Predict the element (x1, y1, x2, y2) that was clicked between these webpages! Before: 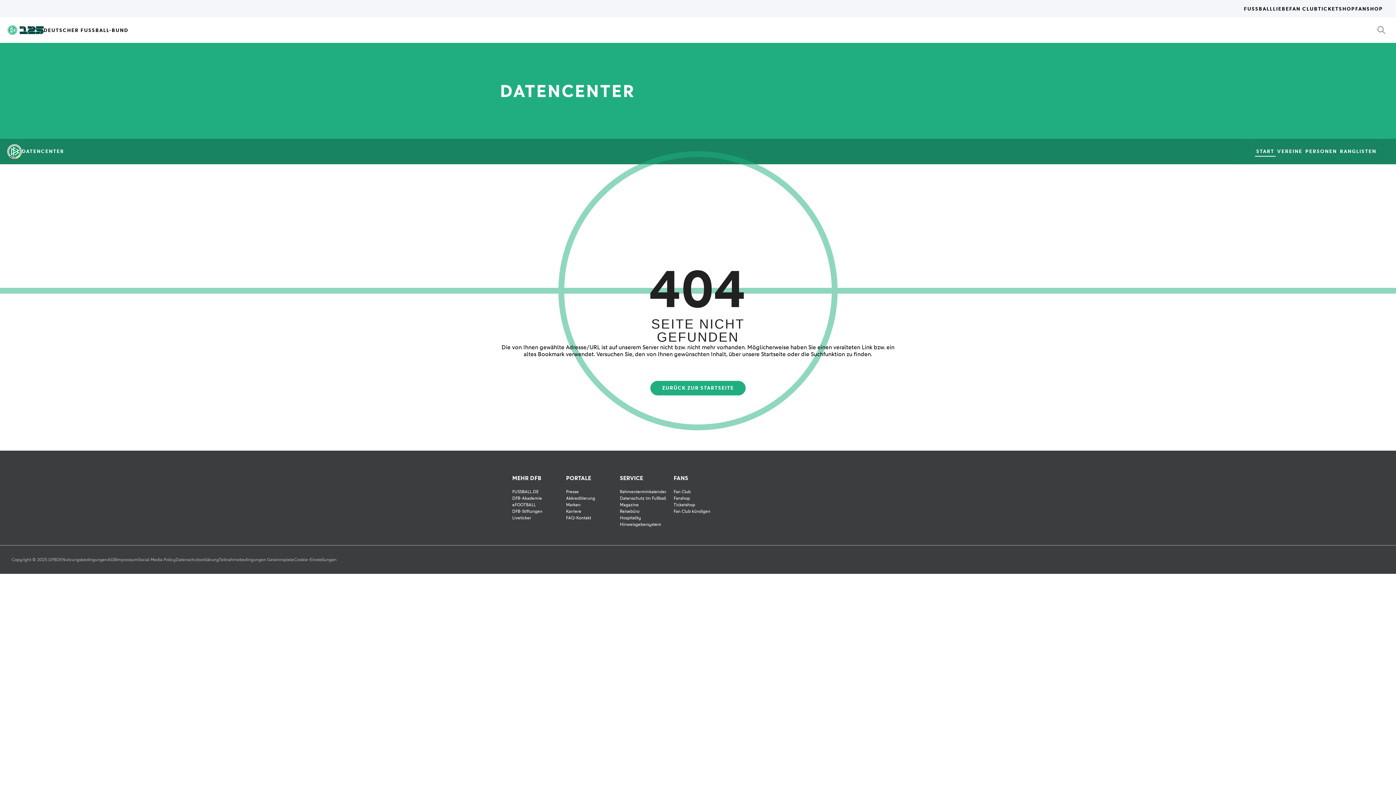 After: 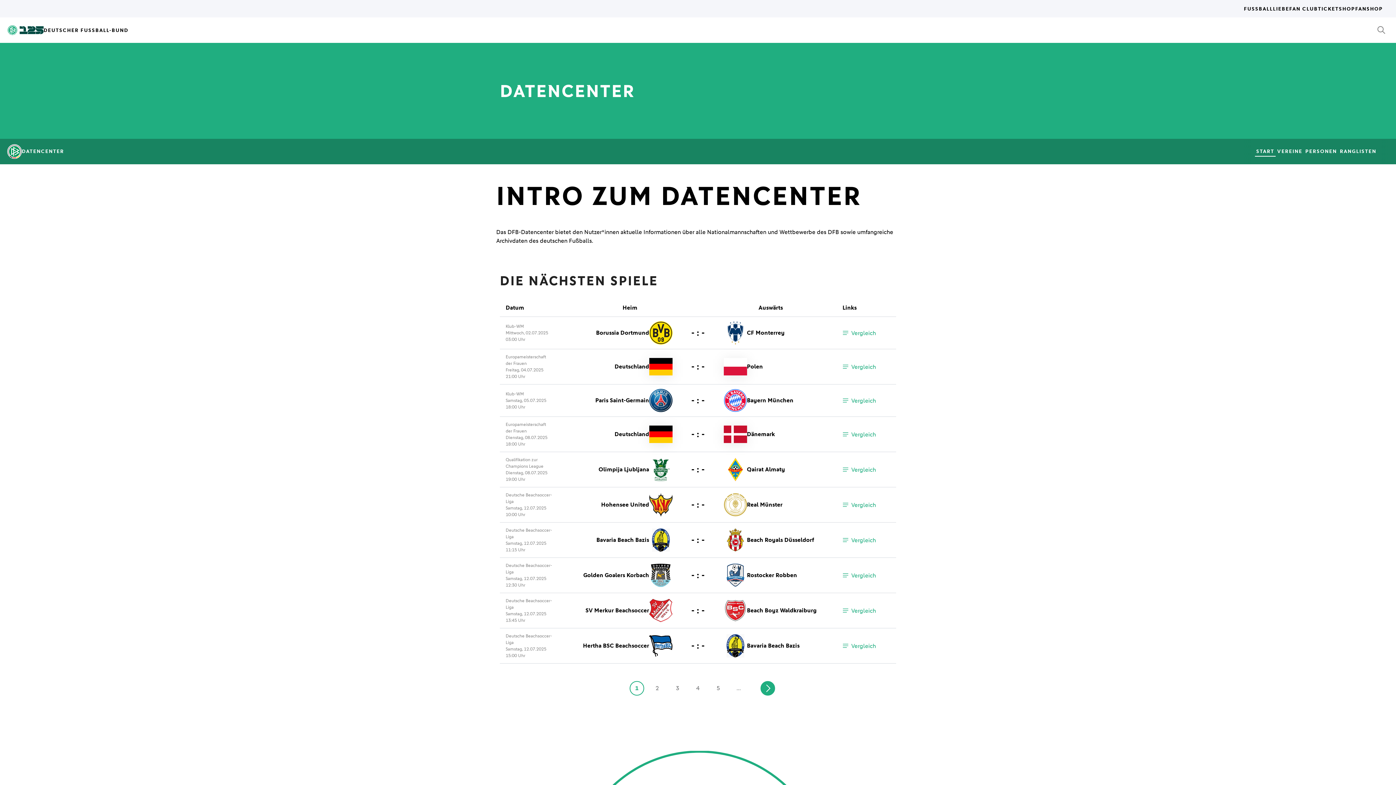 Action: label: ZURÜCK ZUR STARTSEITE bbox: (650, 381, 745, 395)